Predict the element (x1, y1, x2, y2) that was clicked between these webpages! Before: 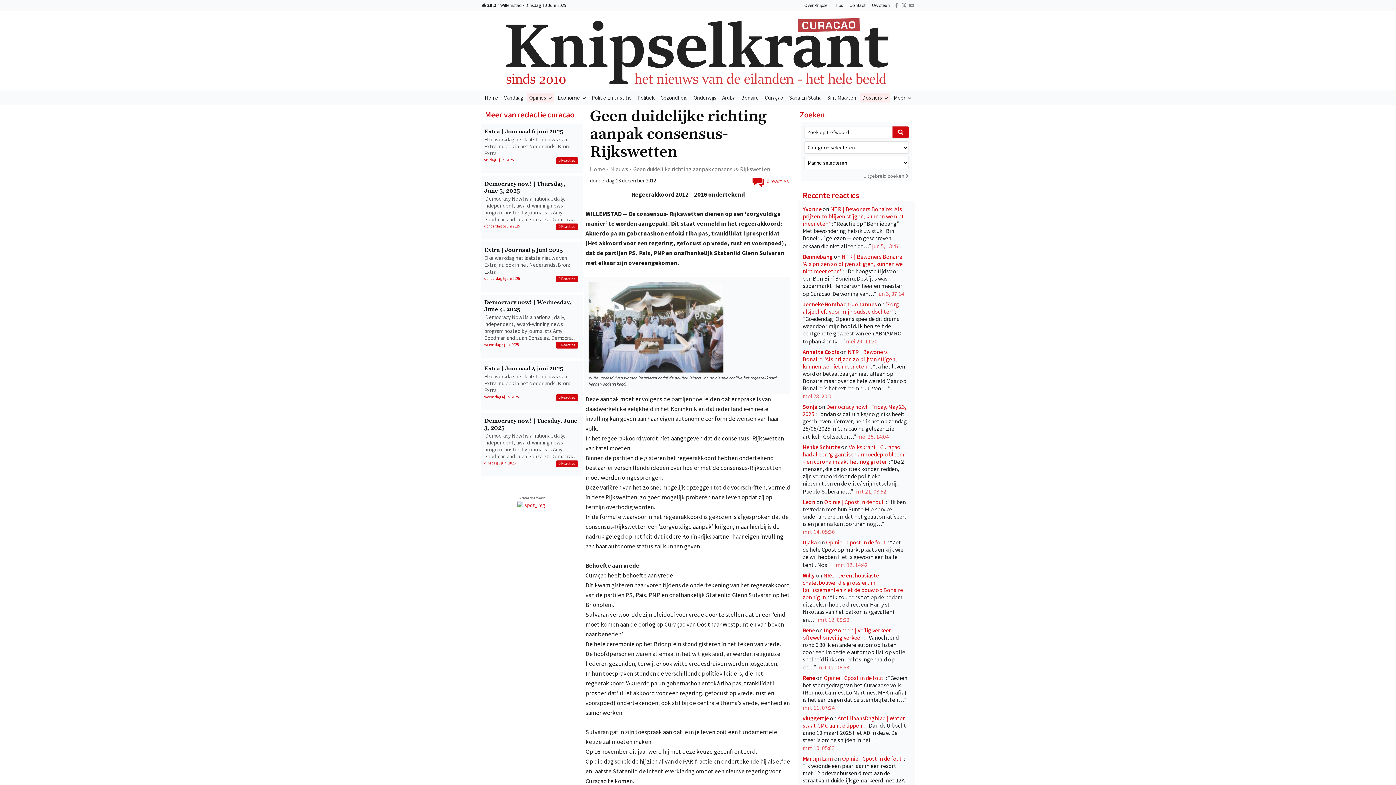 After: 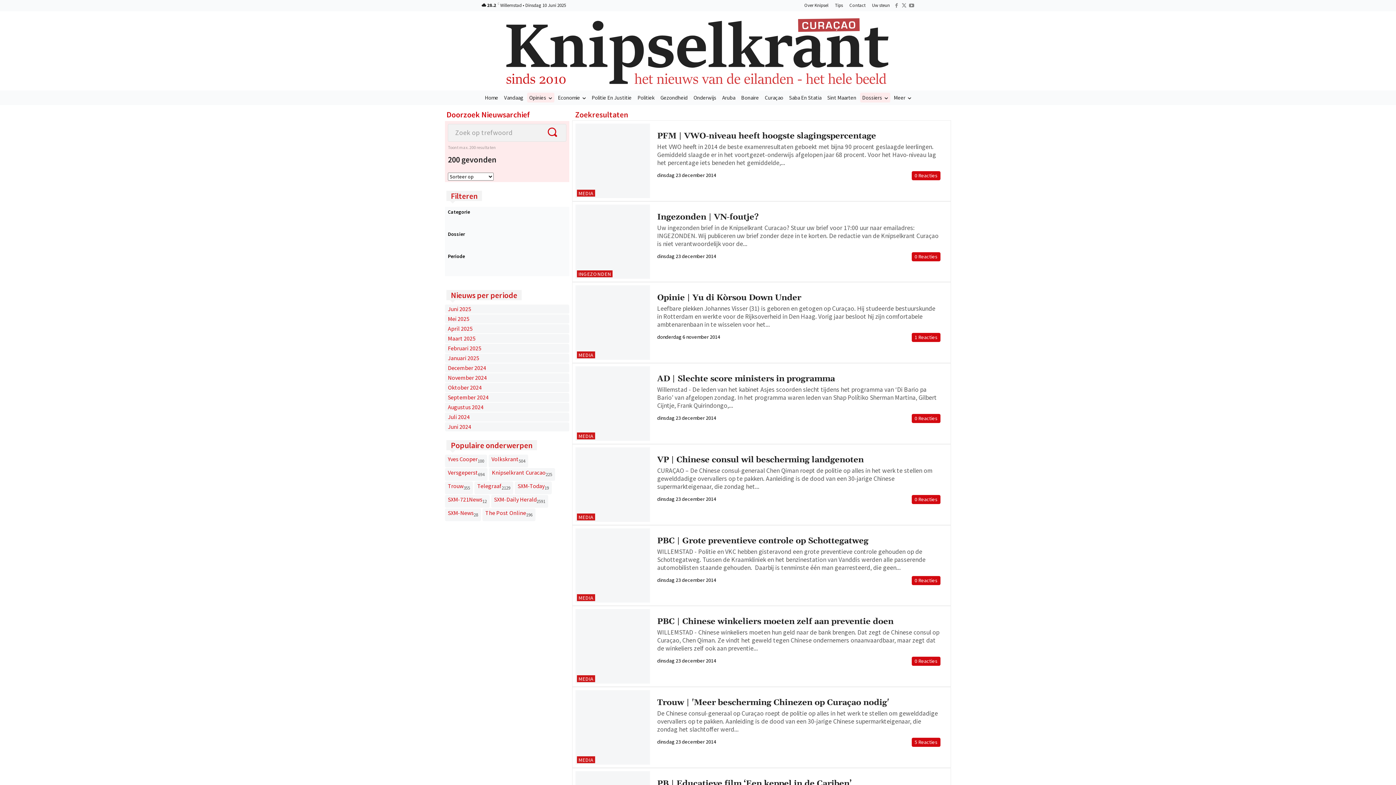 Action: bbox: (892, 126, 909, 138) label: Search